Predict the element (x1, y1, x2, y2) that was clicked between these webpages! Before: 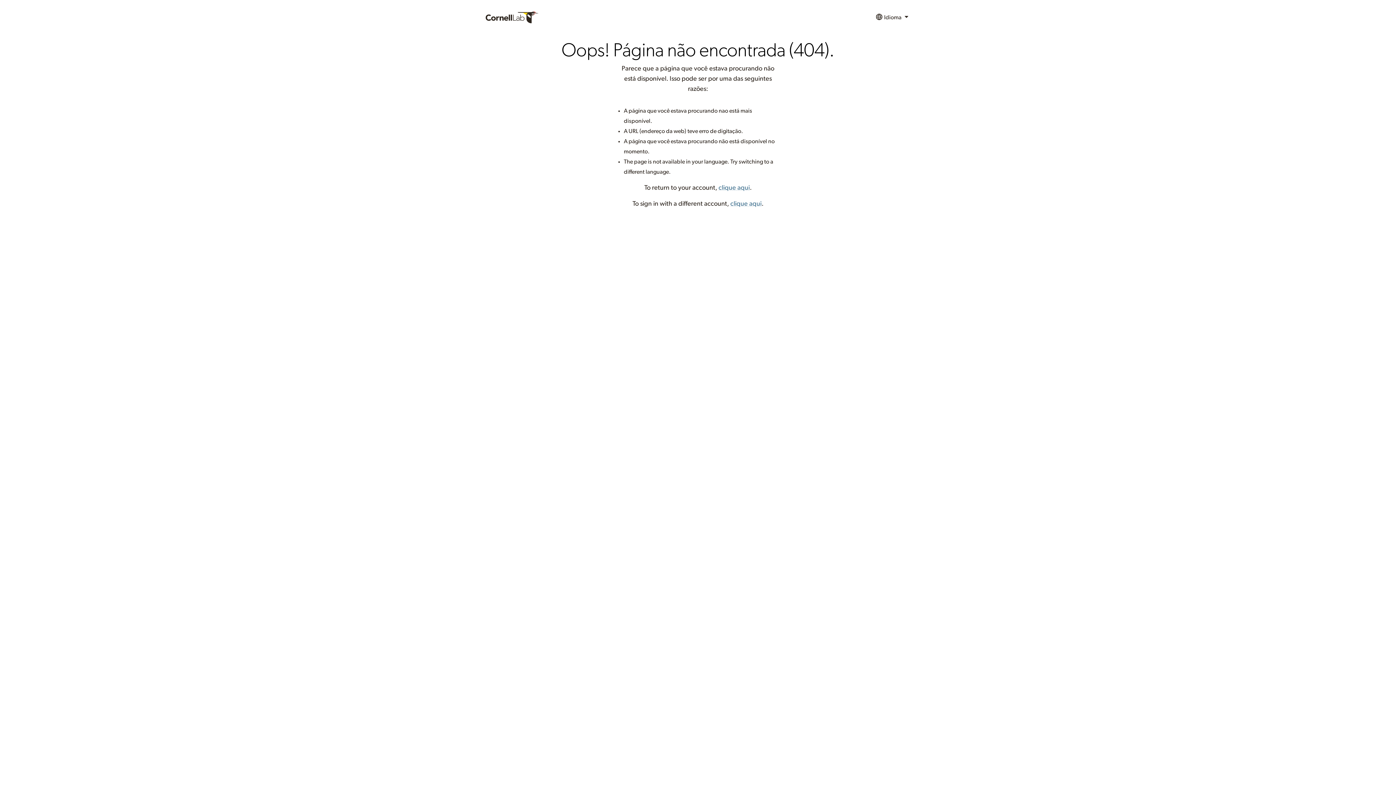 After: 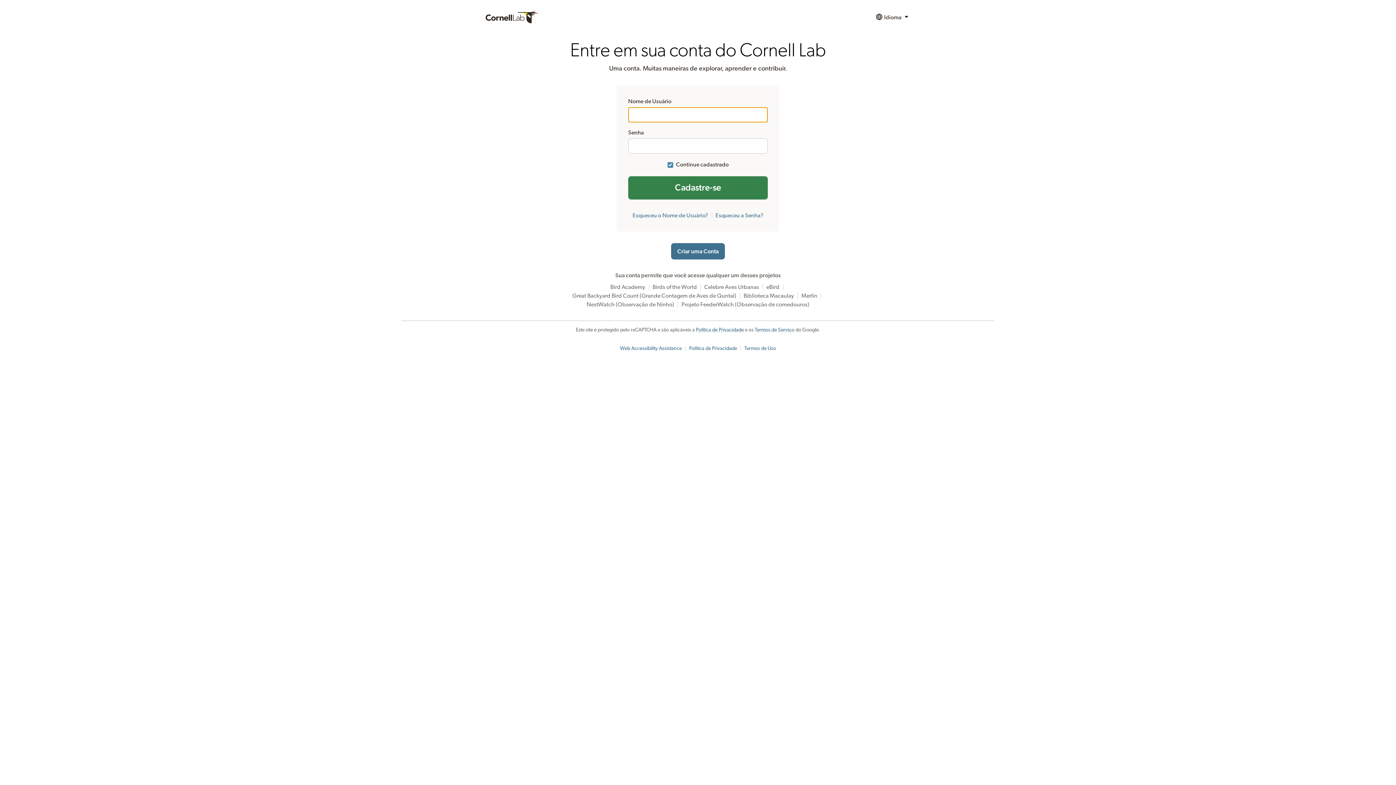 Action: label: clique aqui bbox: (718, 184, 750, 191)